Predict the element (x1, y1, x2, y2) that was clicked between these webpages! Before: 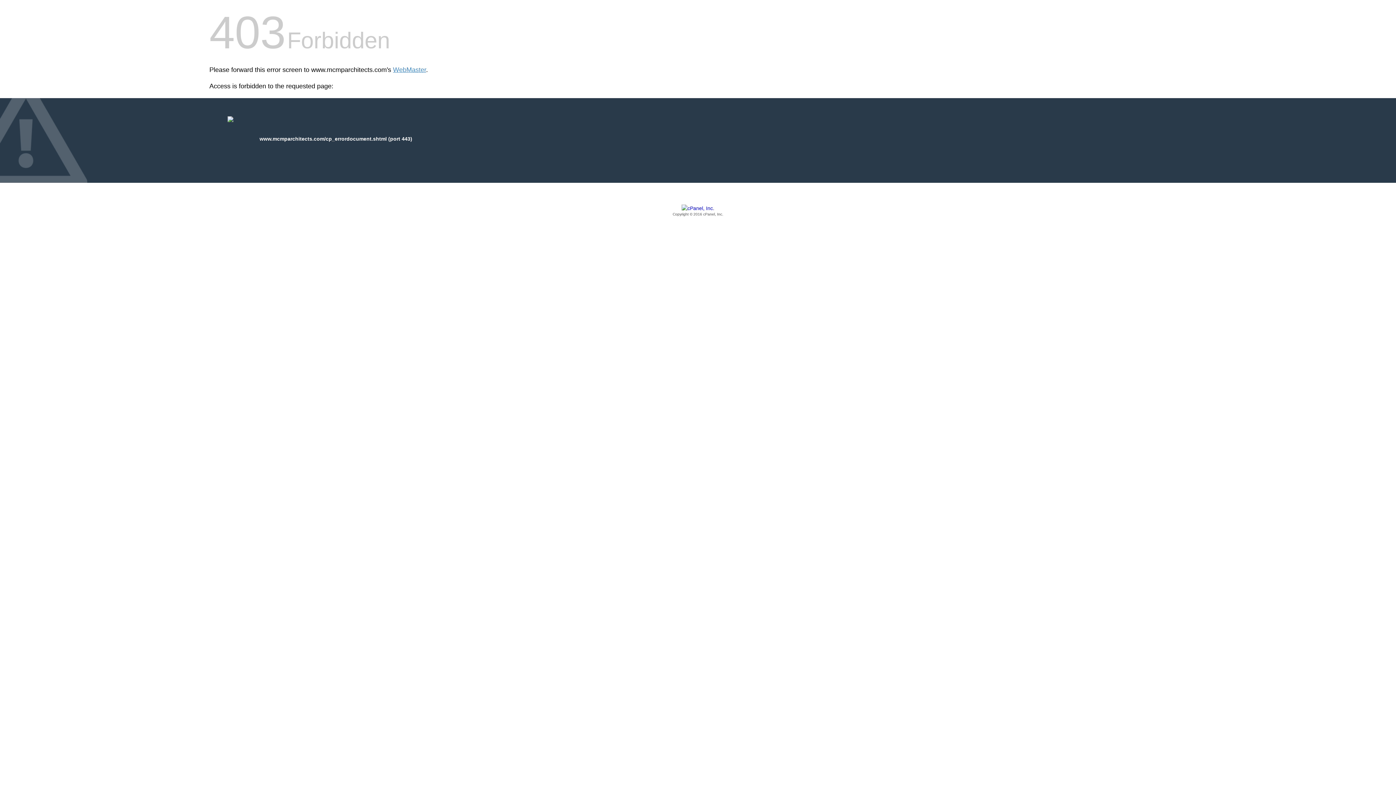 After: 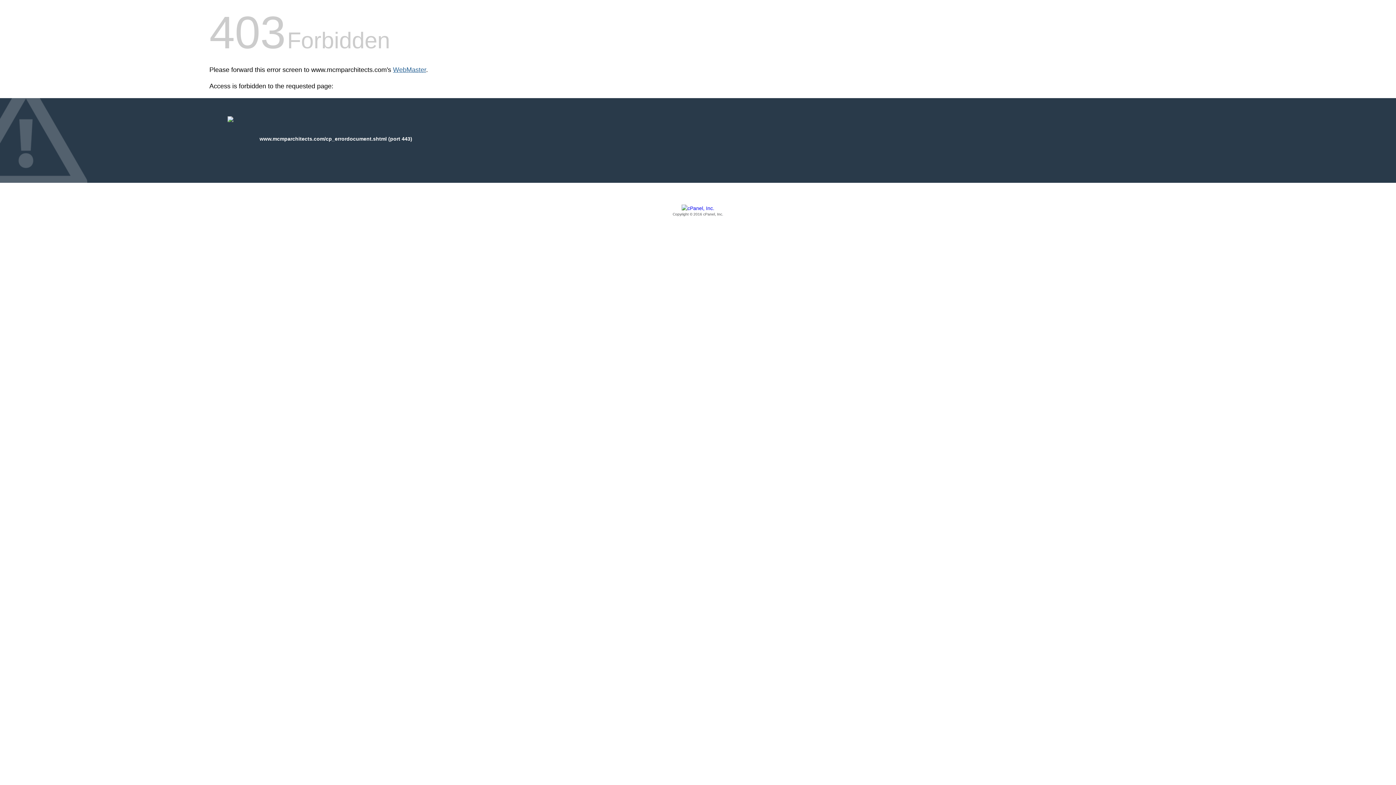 Action: label: WebMaster bbox: (393, 66, 426, 73)